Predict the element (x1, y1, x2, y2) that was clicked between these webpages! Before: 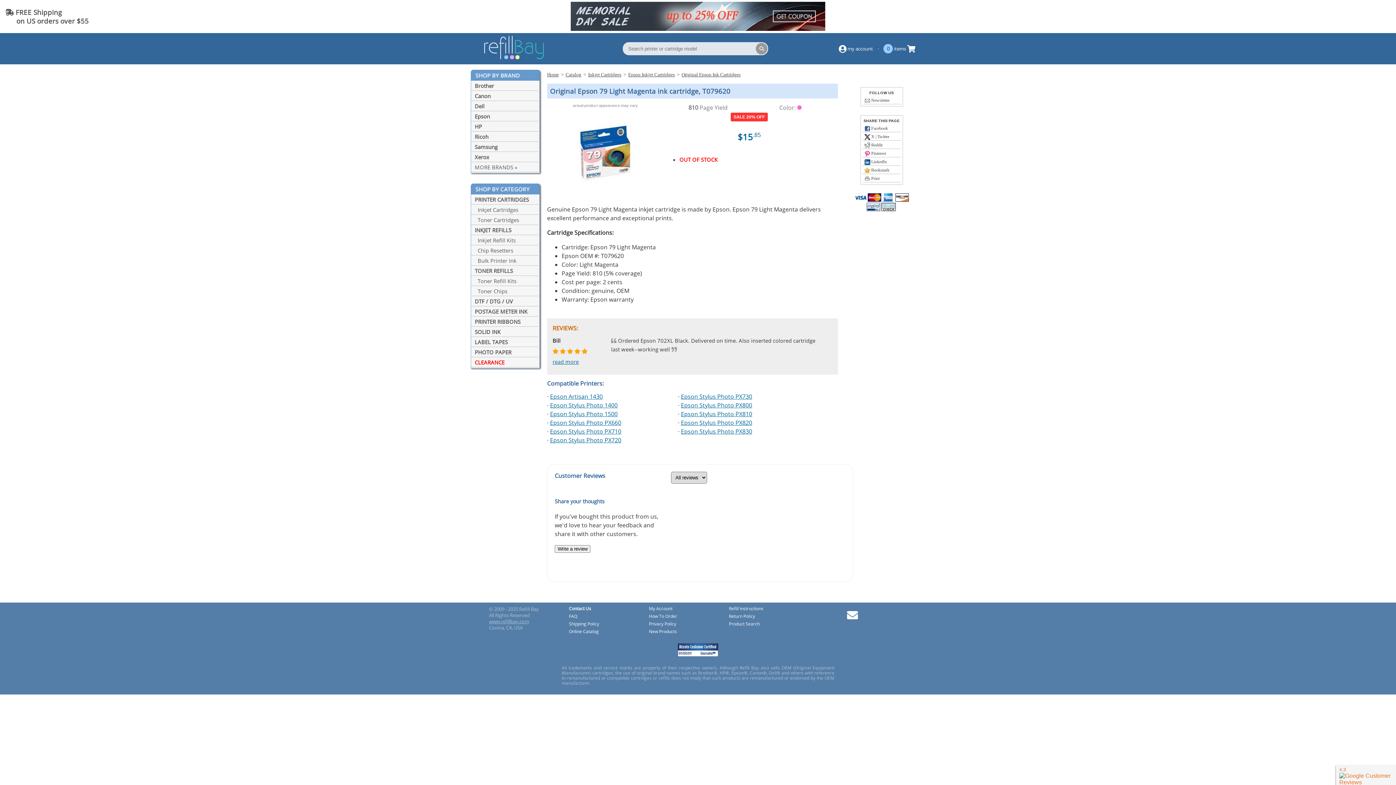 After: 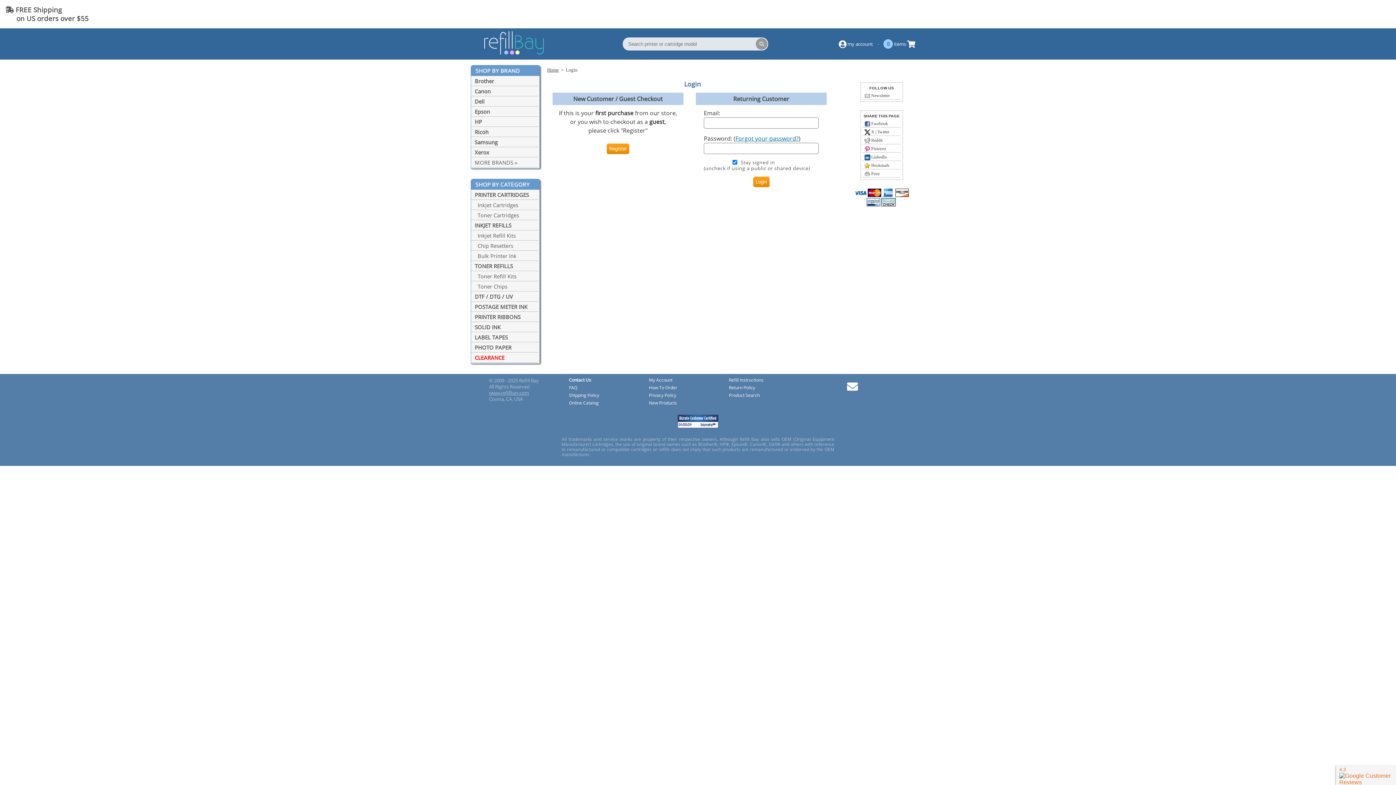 Action: bbox: (554, 545, 590, 553) label: Write a review